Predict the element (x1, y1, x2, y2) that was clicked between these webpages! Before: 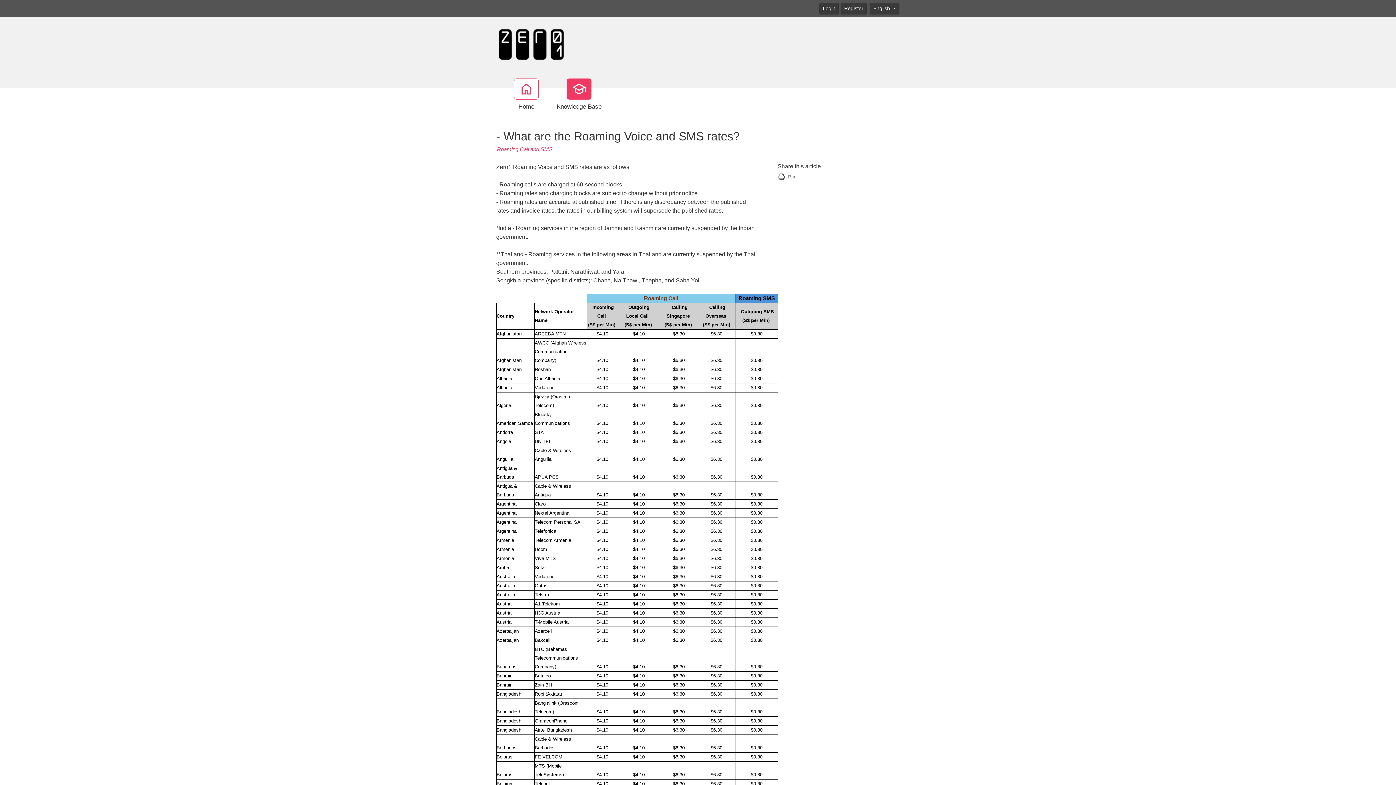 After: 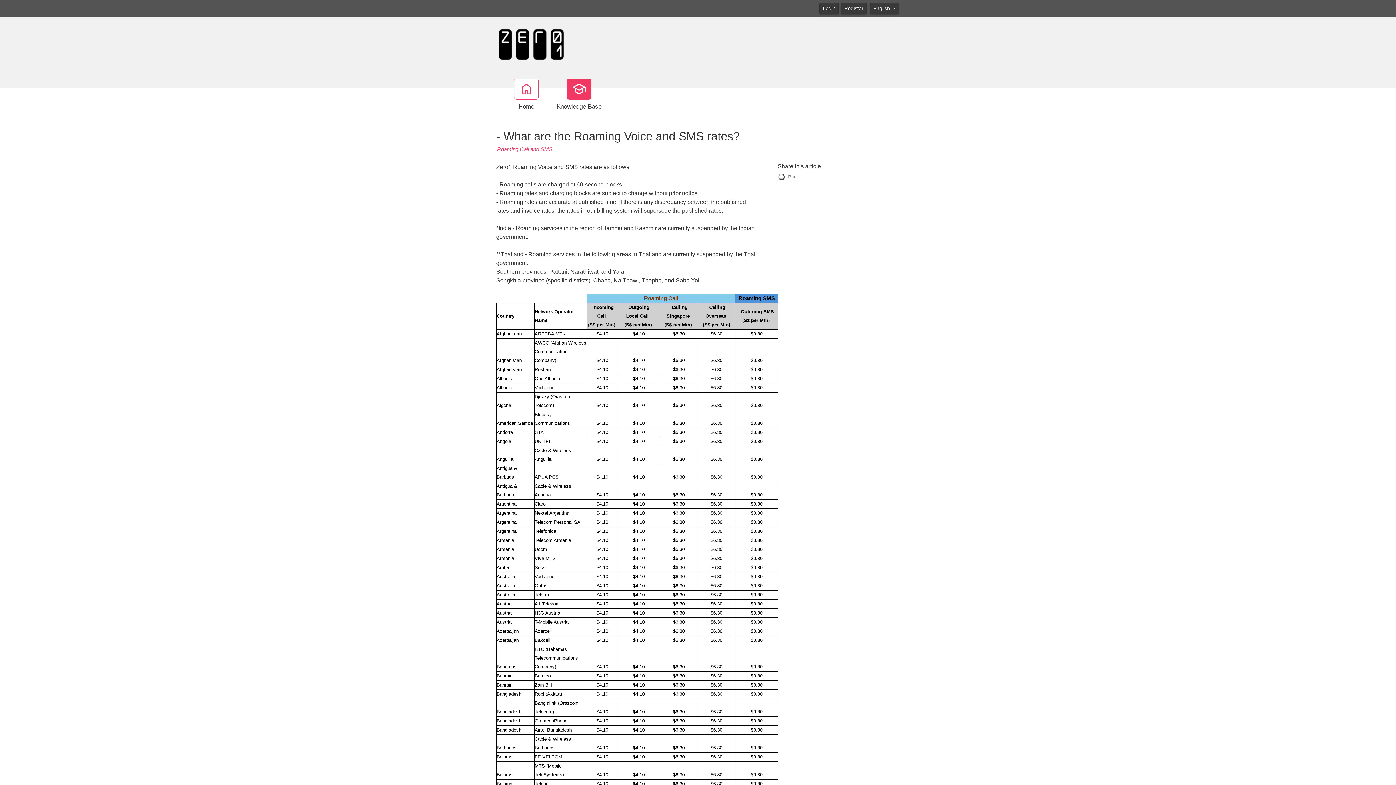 Action: bbox: (496, 38, 566, 49)